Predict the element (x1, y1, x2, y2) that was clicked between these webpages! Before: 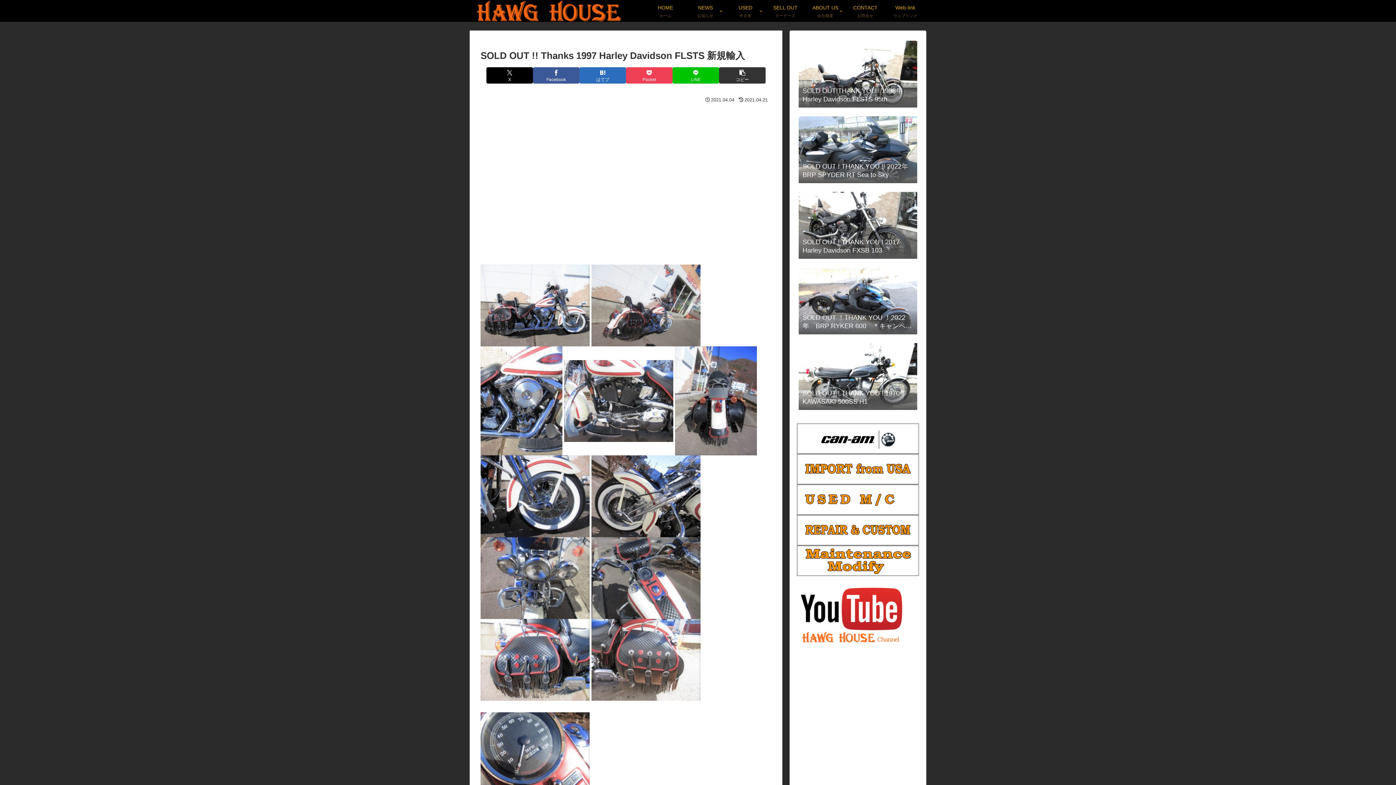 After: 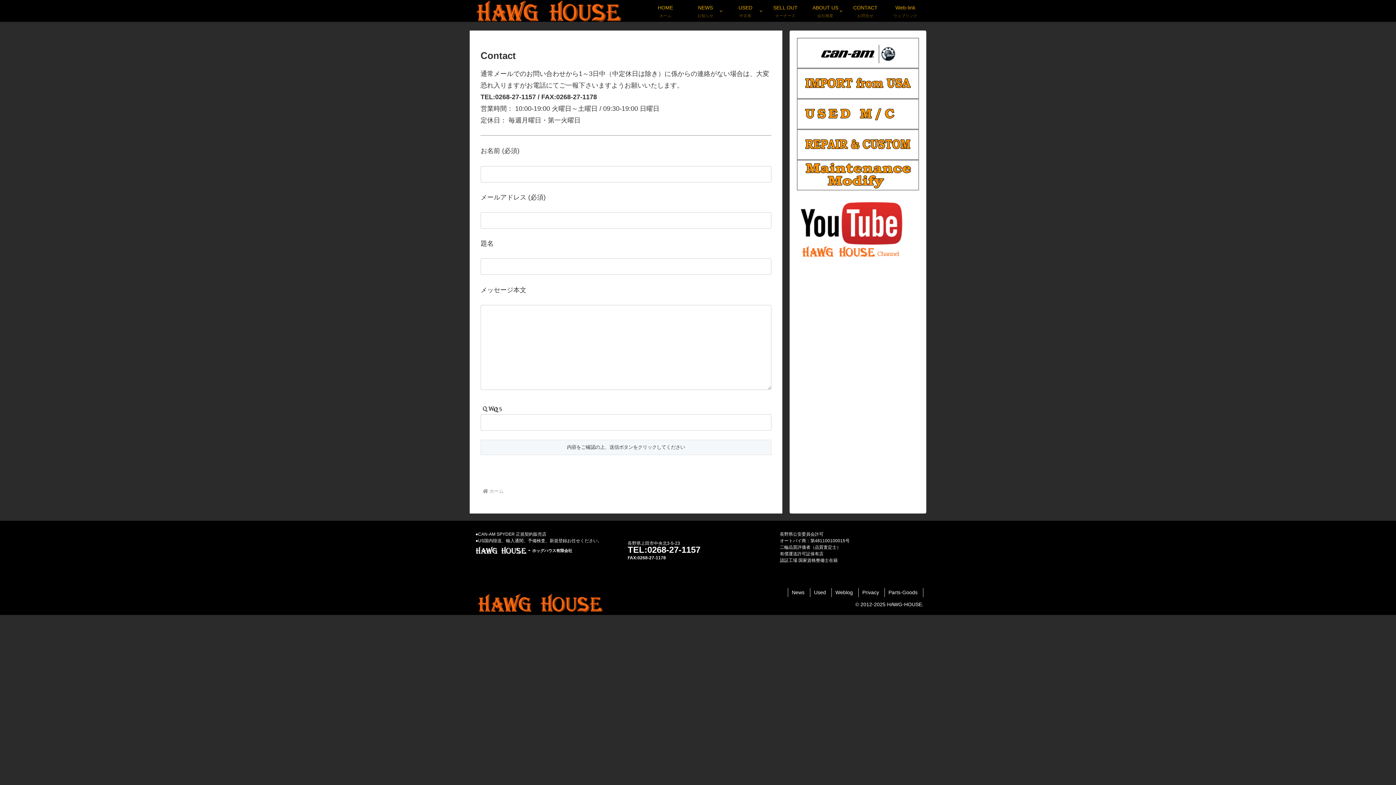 Action: label: CONTACT
お問合せ bbox: (846, 0, 884, 21)